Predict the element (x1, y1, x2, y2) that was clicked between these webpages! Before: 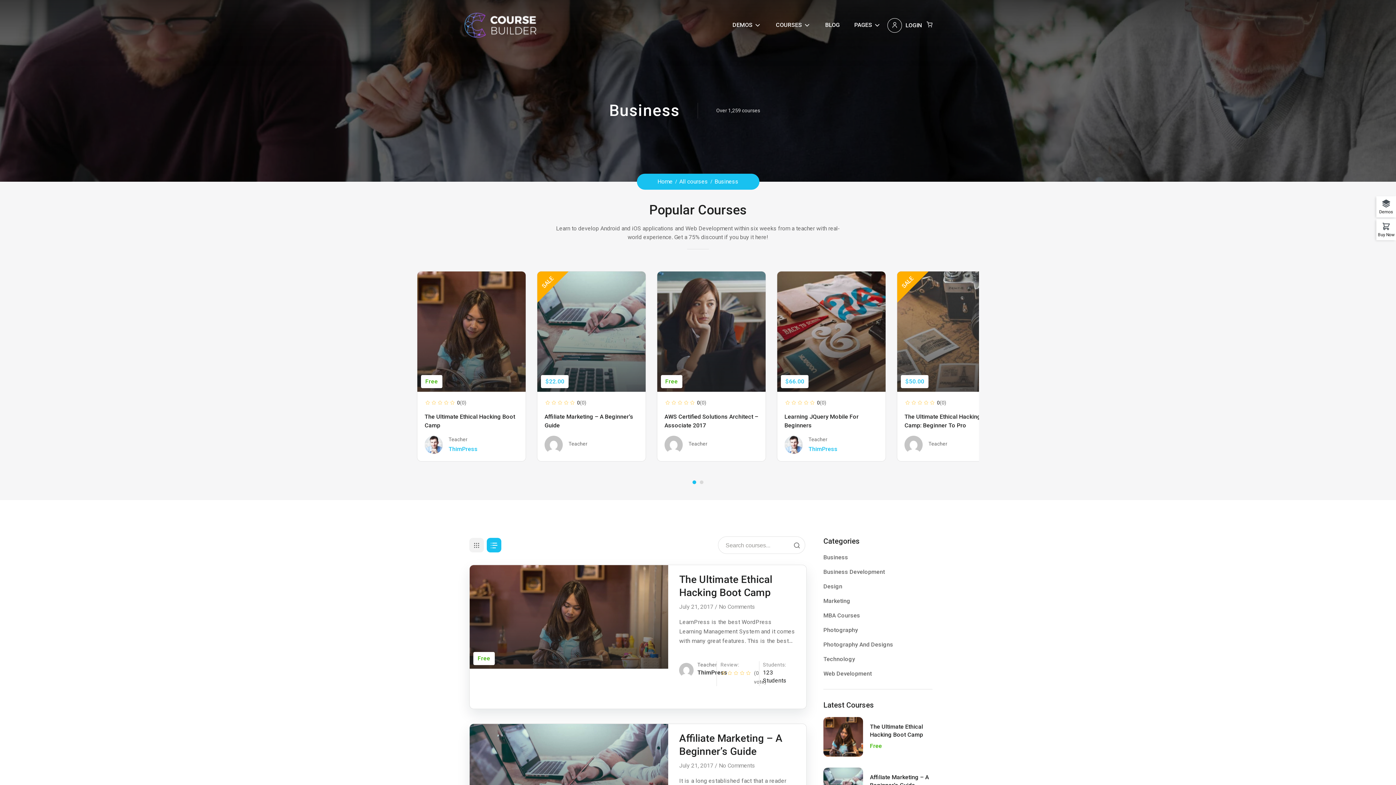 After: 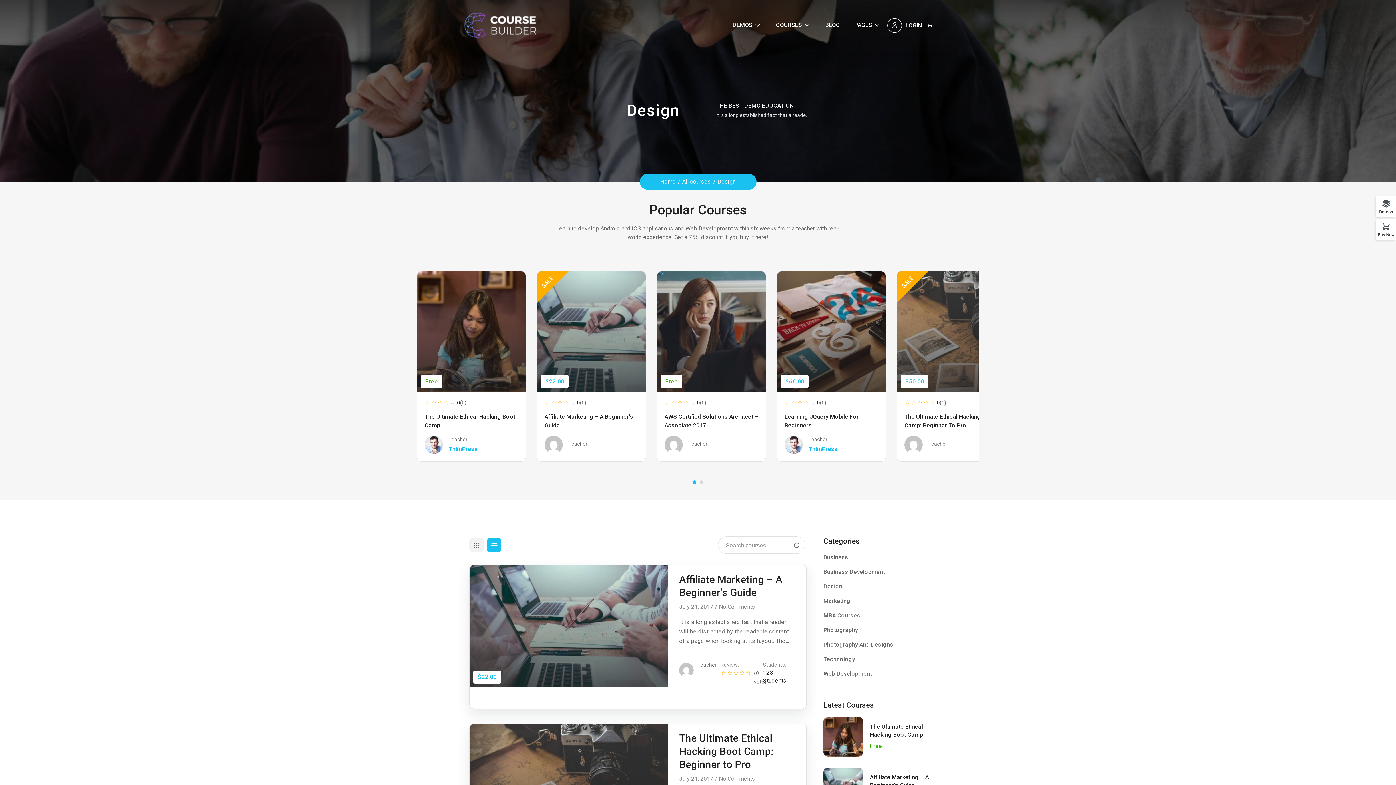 Action: label: Design bbox: (823, 583, 842, 590)